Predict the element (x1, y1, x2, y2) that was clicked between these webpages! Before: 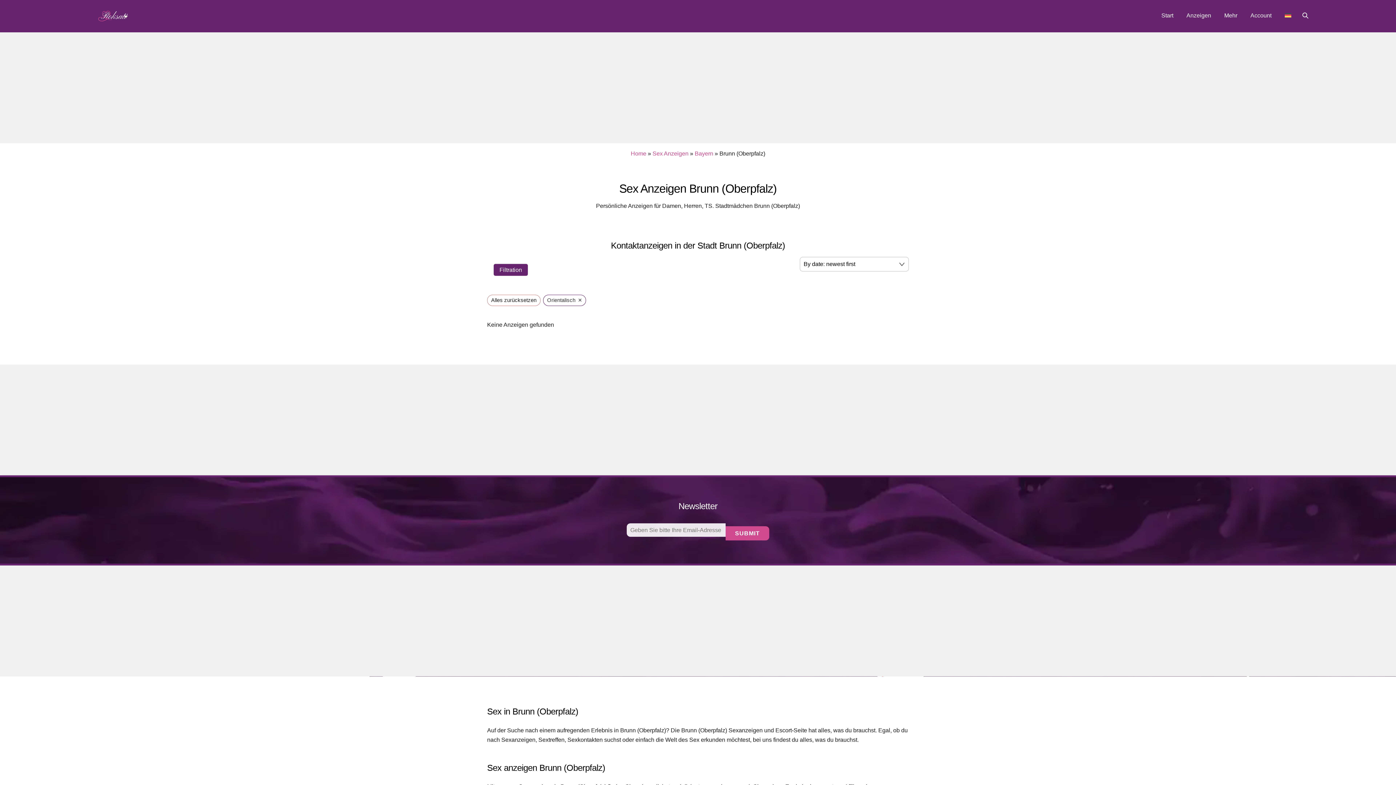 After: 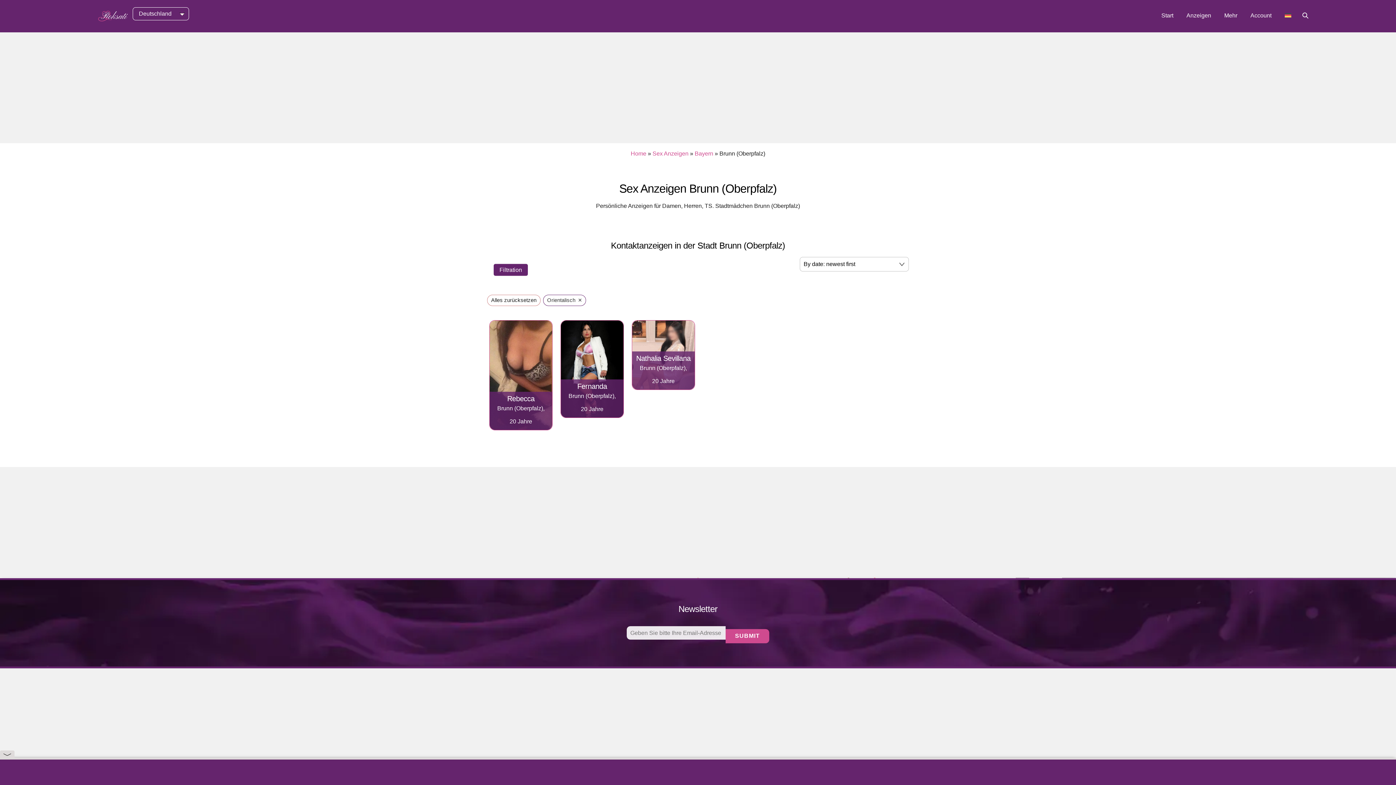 Action: label: Mehr bbox: (1217, 8, 1244, 22)